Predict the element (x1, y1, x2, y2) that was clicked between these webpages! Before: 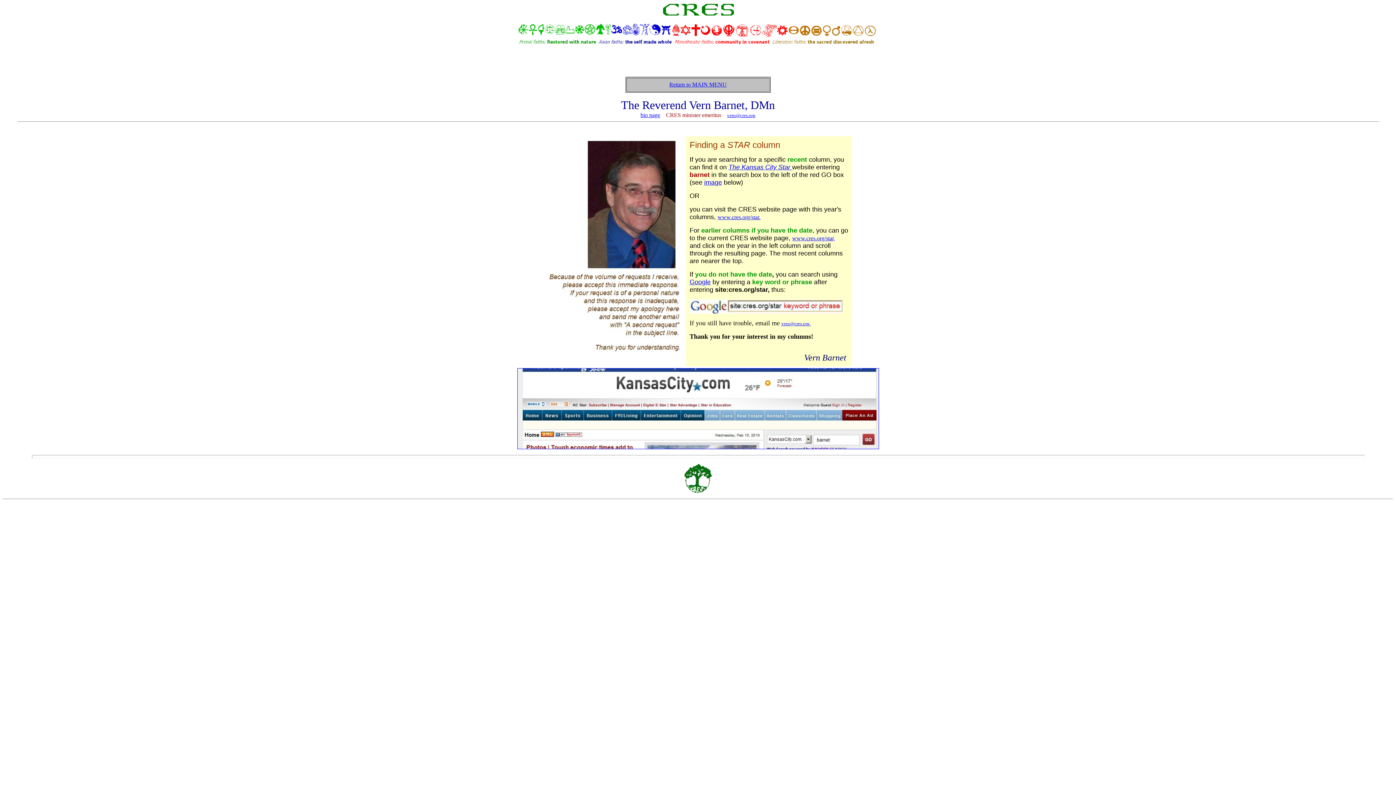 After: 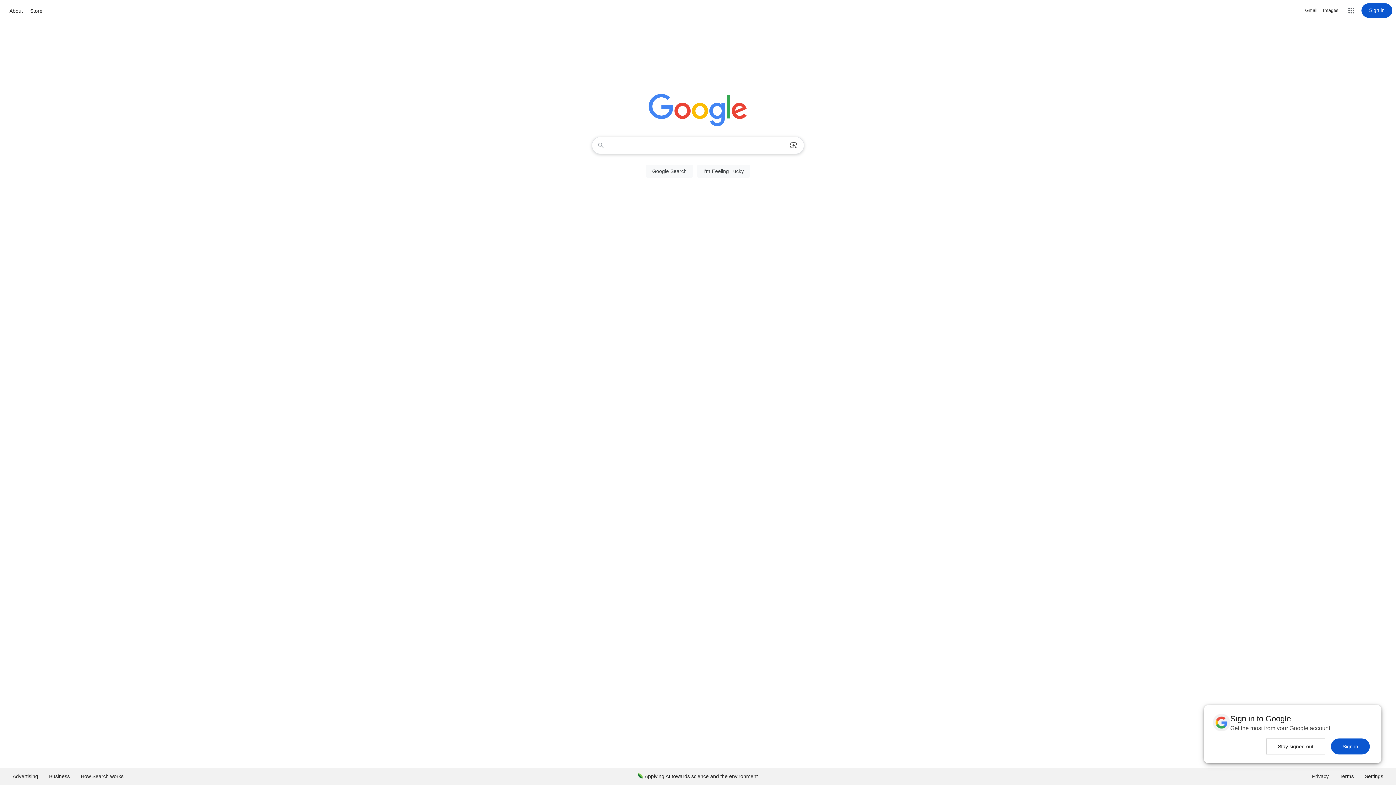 Action: label: Google bbox: (689, 278, 710, 285)